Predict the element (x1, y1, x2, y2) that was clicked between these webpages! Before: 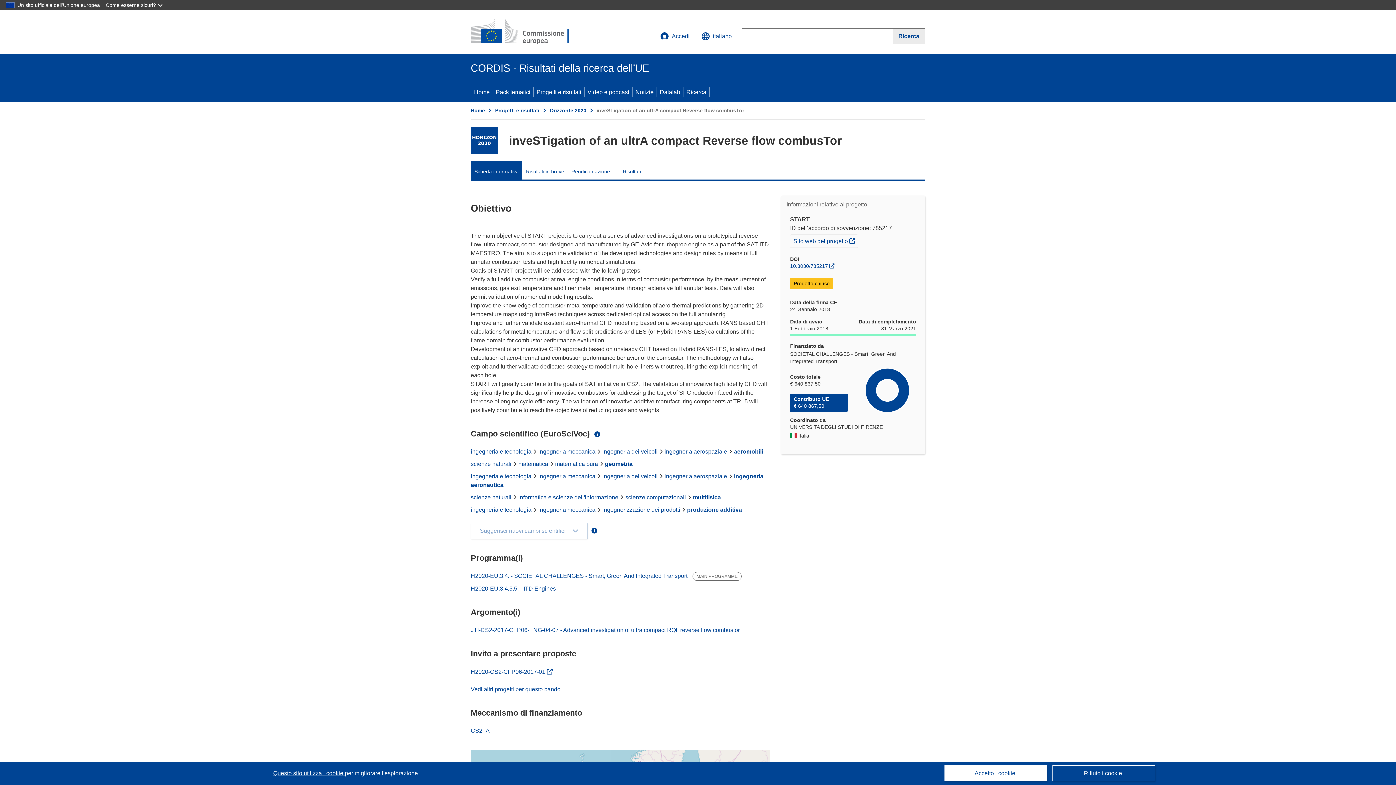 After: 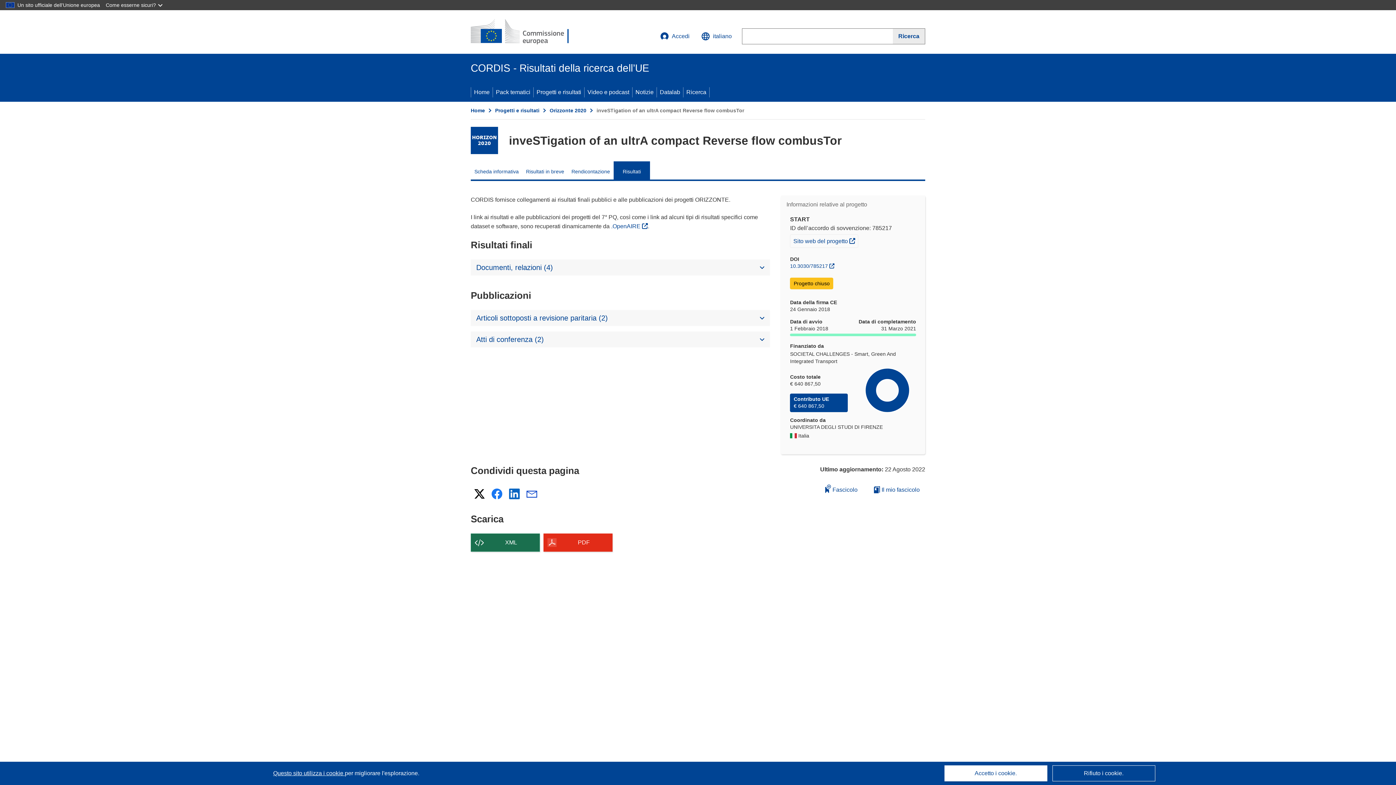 Action: bbox: (613, 161, 650, 179) label: Risultati